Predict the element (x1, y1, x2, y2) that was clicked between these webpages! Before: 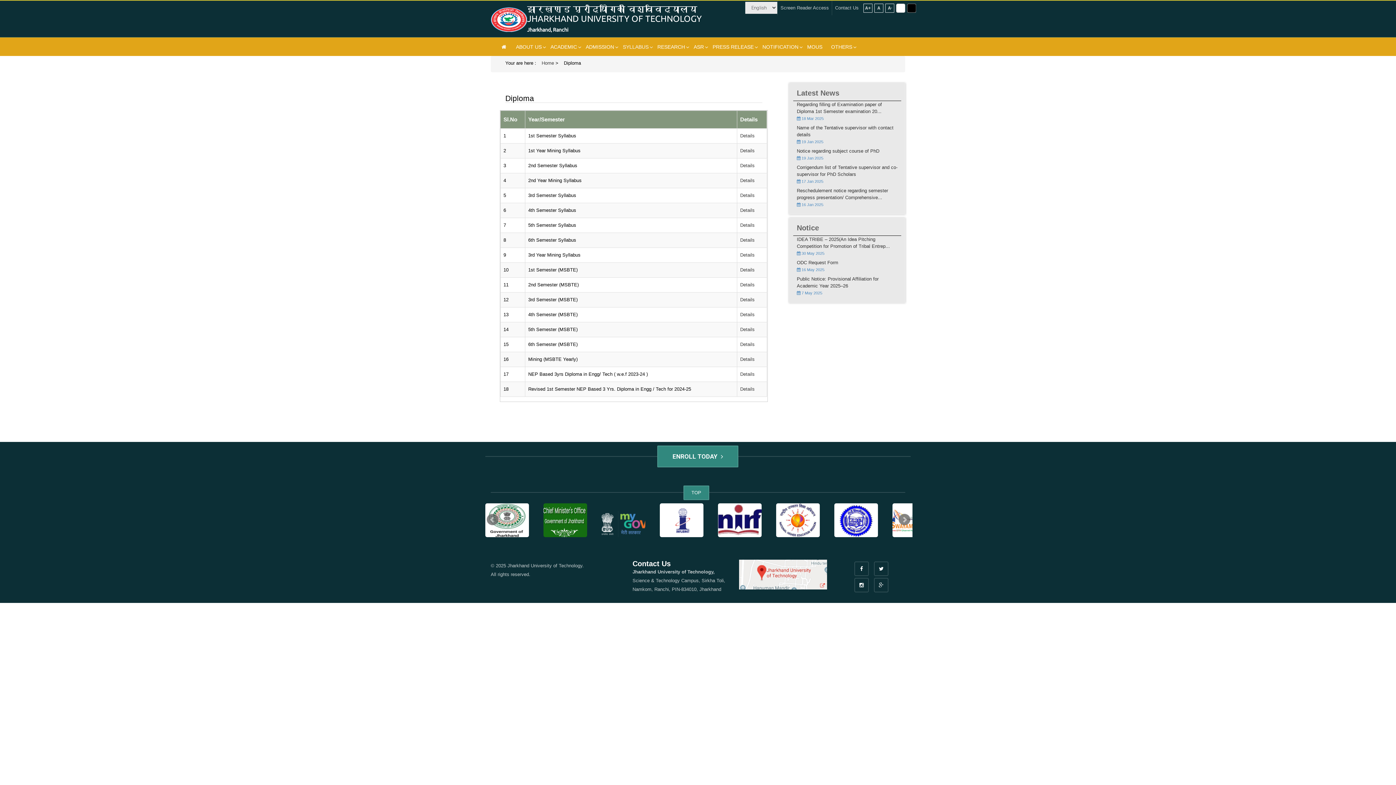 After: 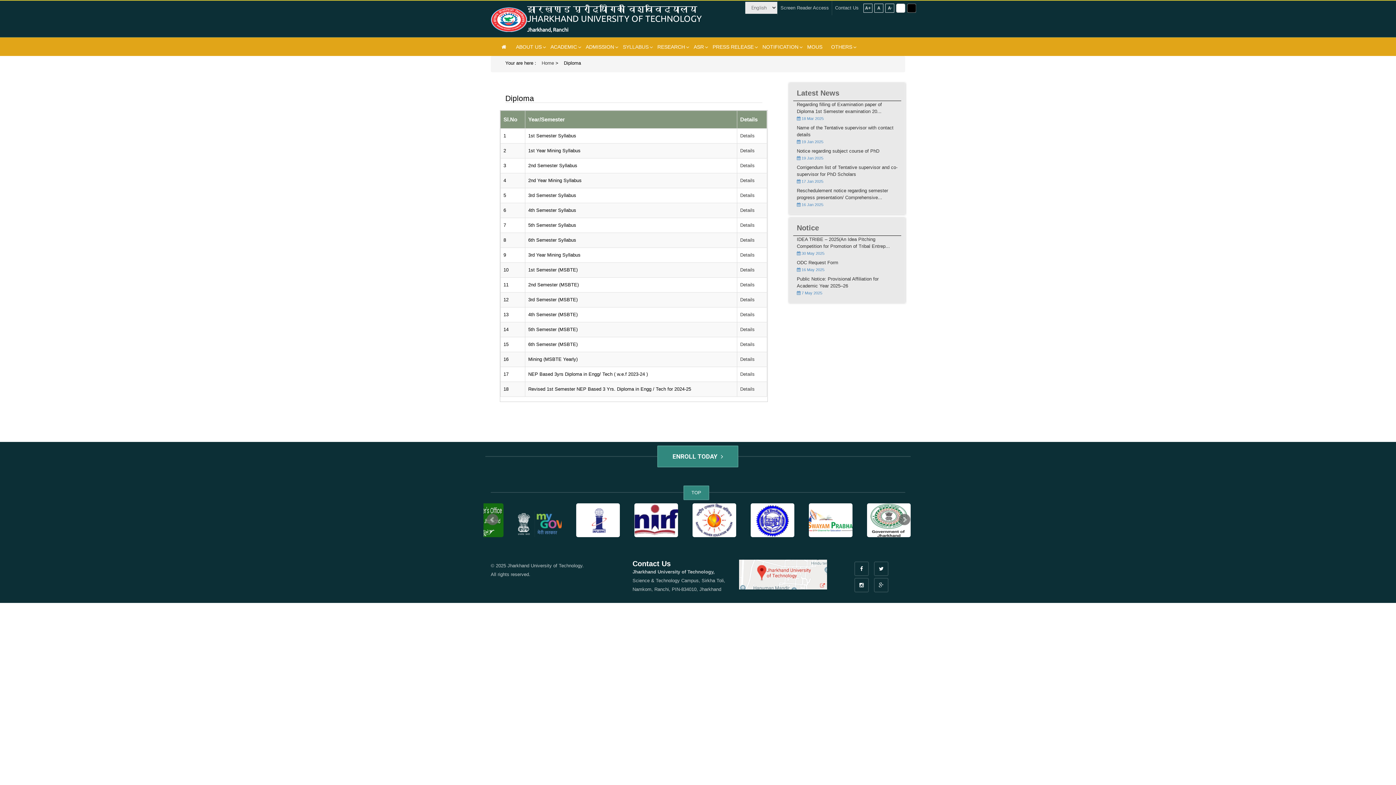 Action: bbox: (834, 503, 878, 537)